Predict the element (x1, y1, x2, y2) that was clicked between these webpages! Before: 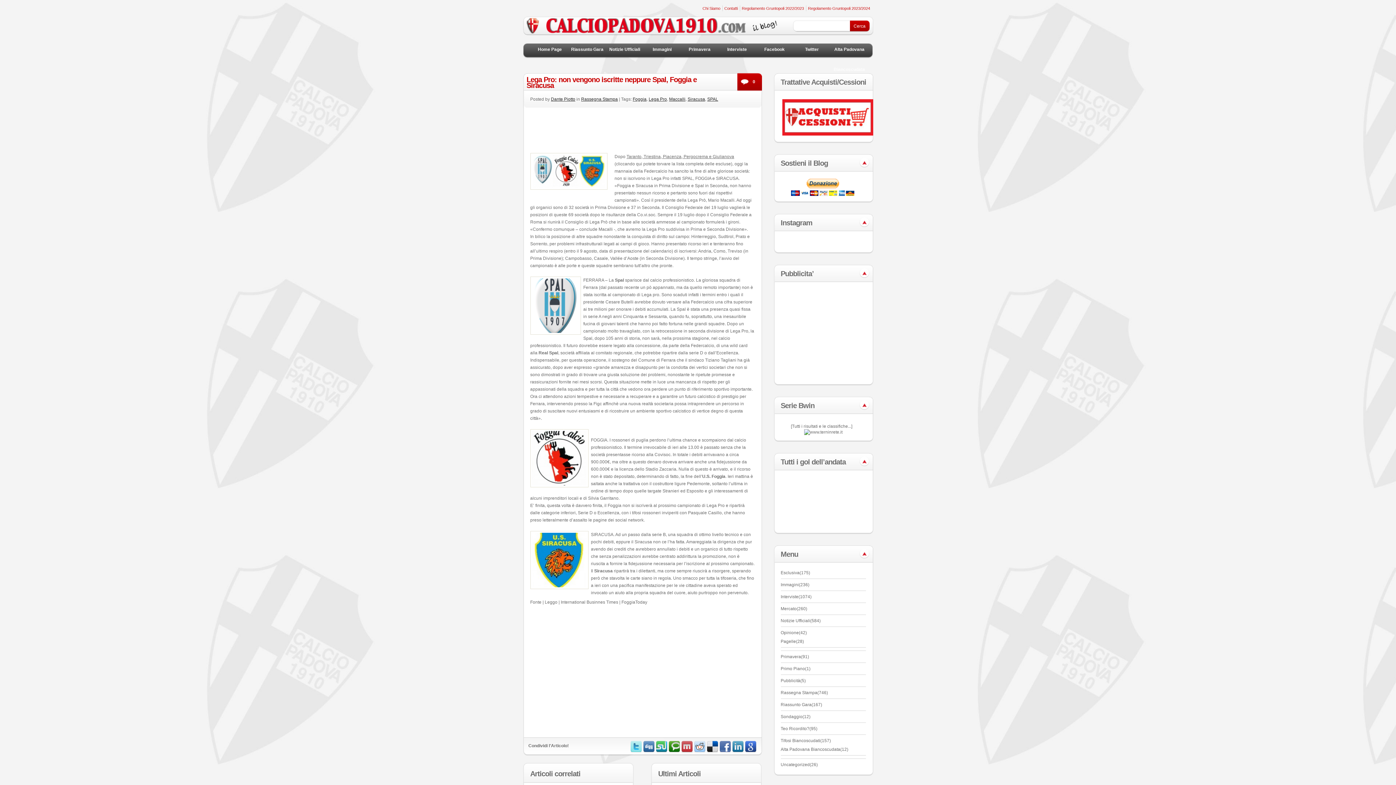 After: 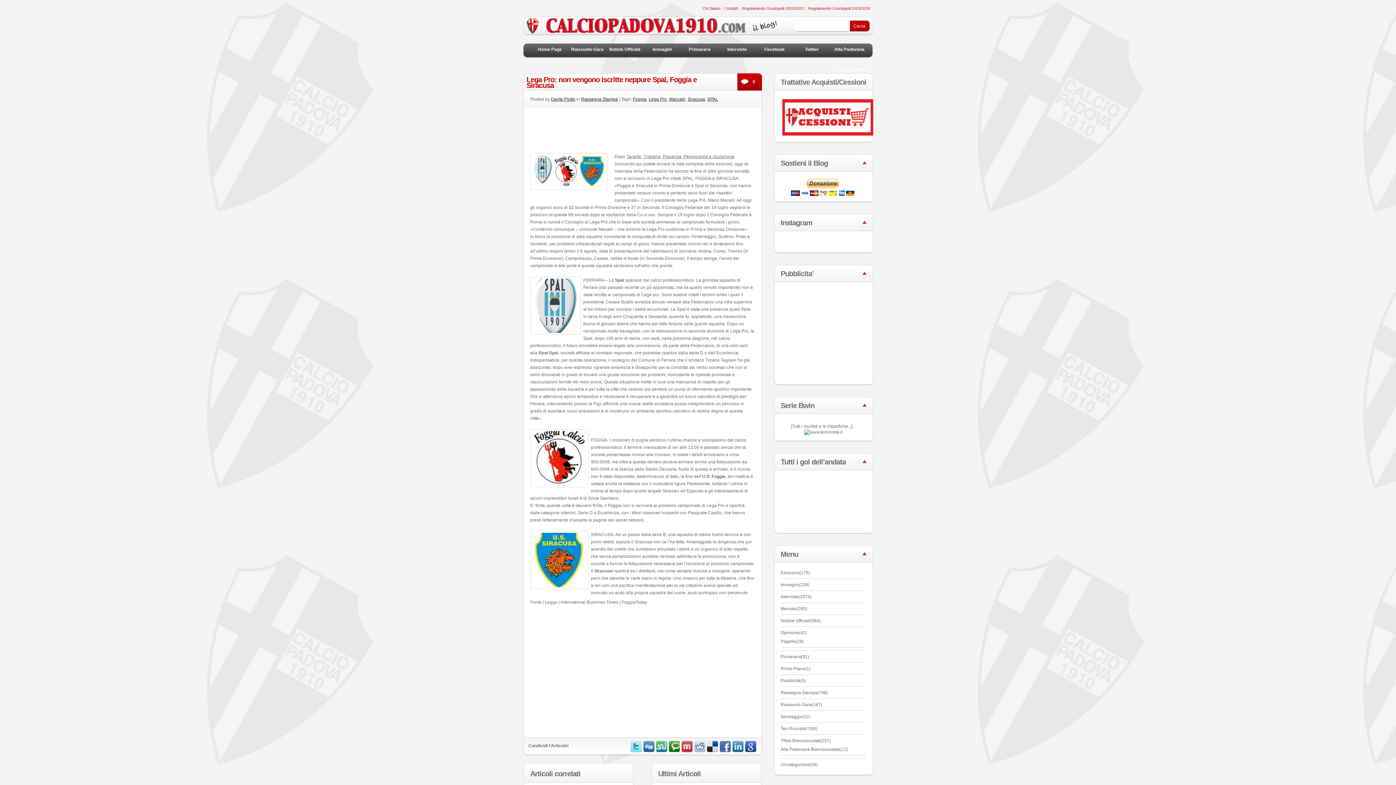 Action: bbox: (668, 741, 680, 753)